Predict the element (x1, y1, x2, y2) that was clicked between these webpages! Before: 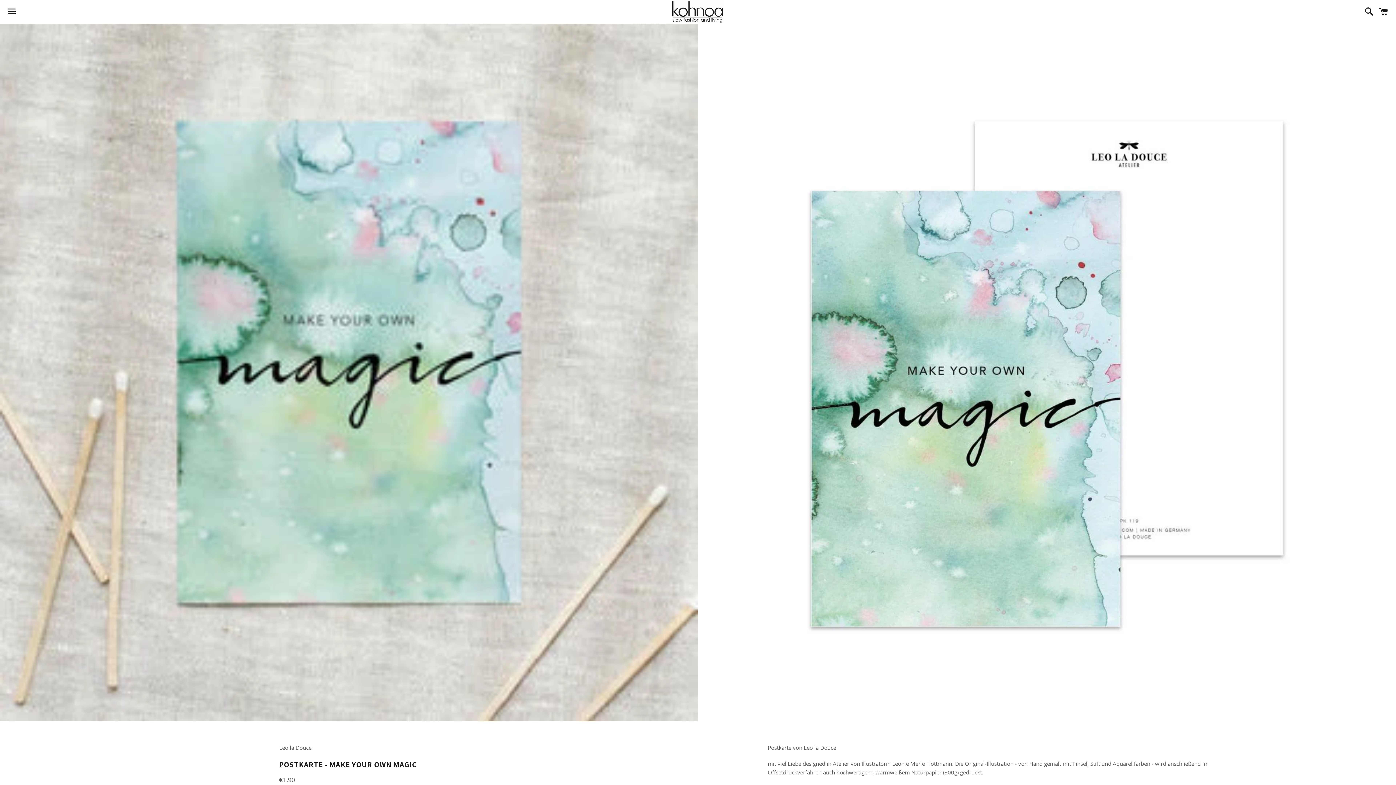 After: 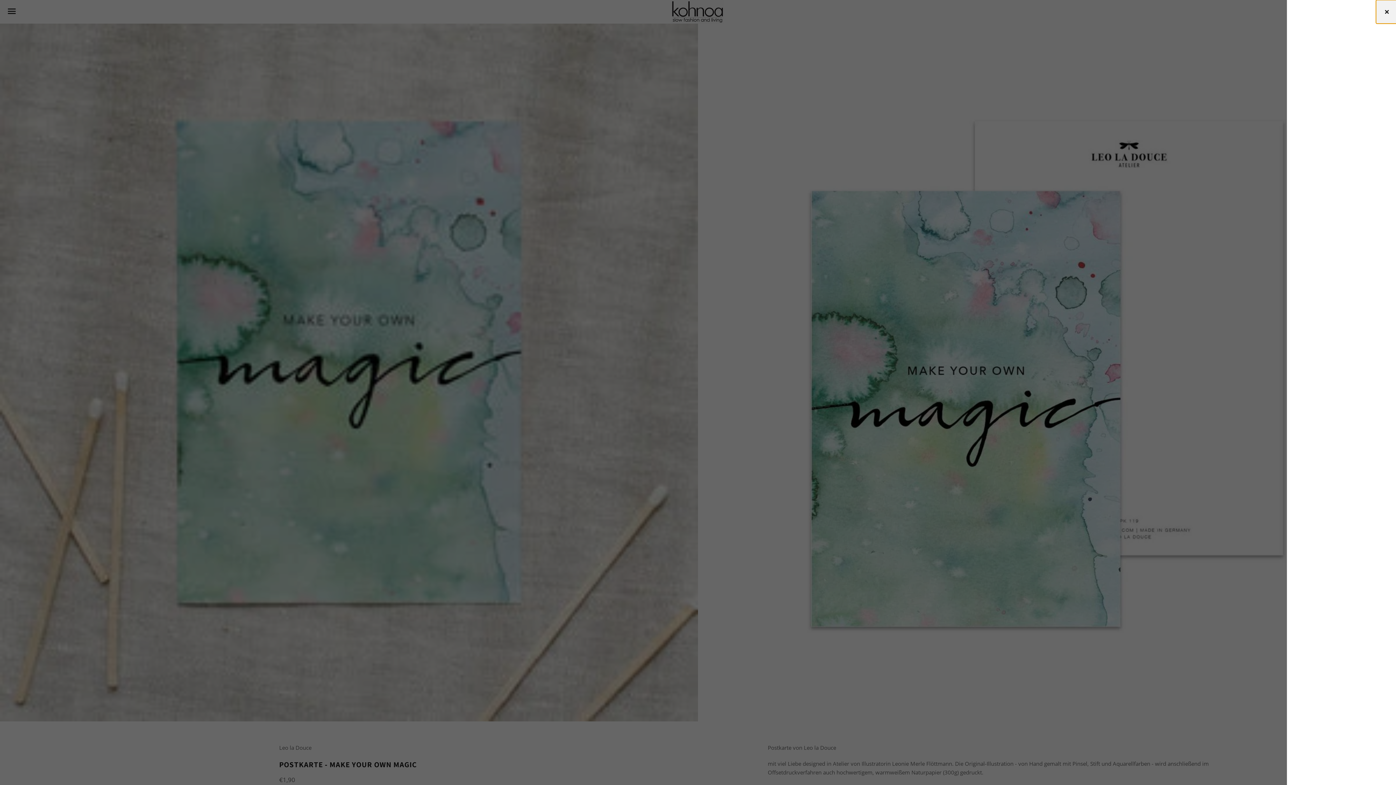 Action: bbox: (1375, 0, 1392, 22) label: Warenkorb